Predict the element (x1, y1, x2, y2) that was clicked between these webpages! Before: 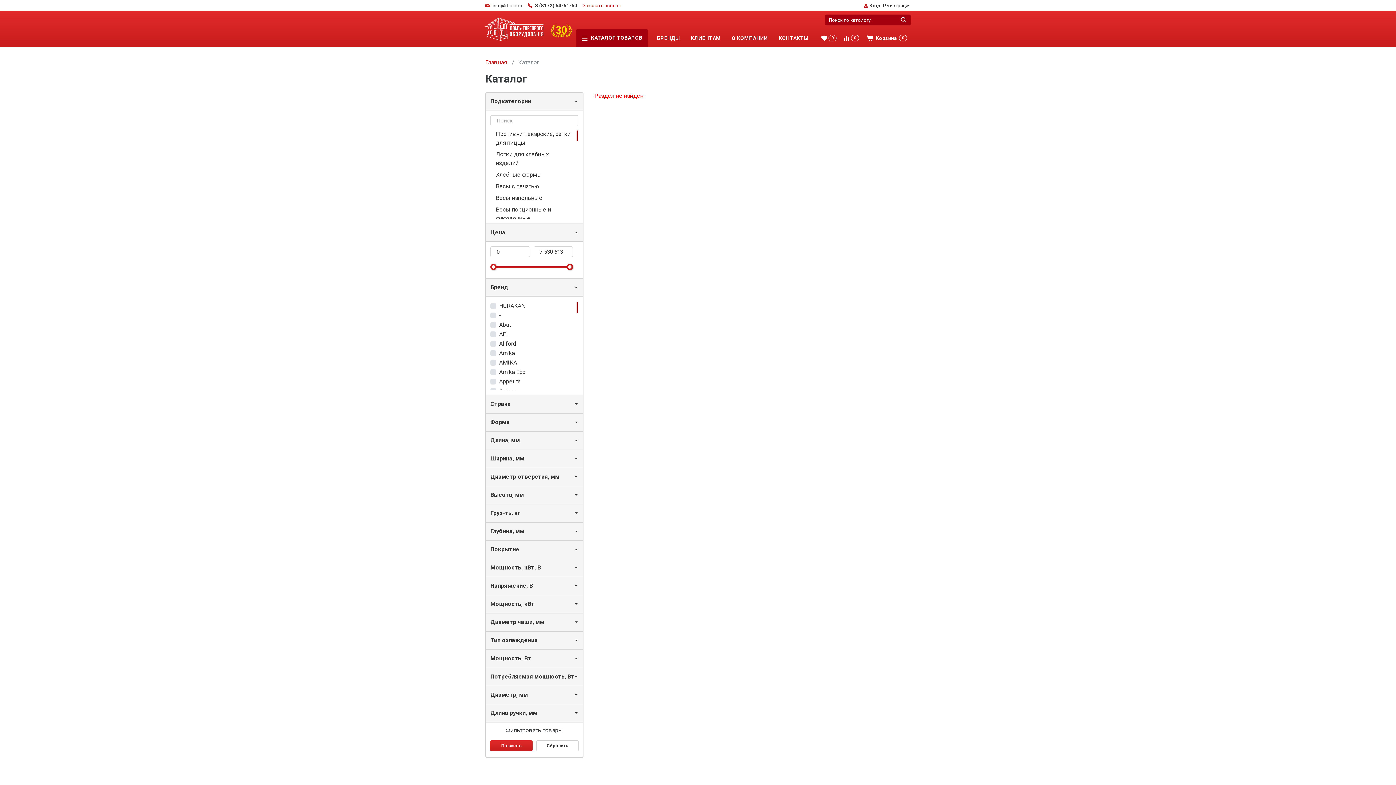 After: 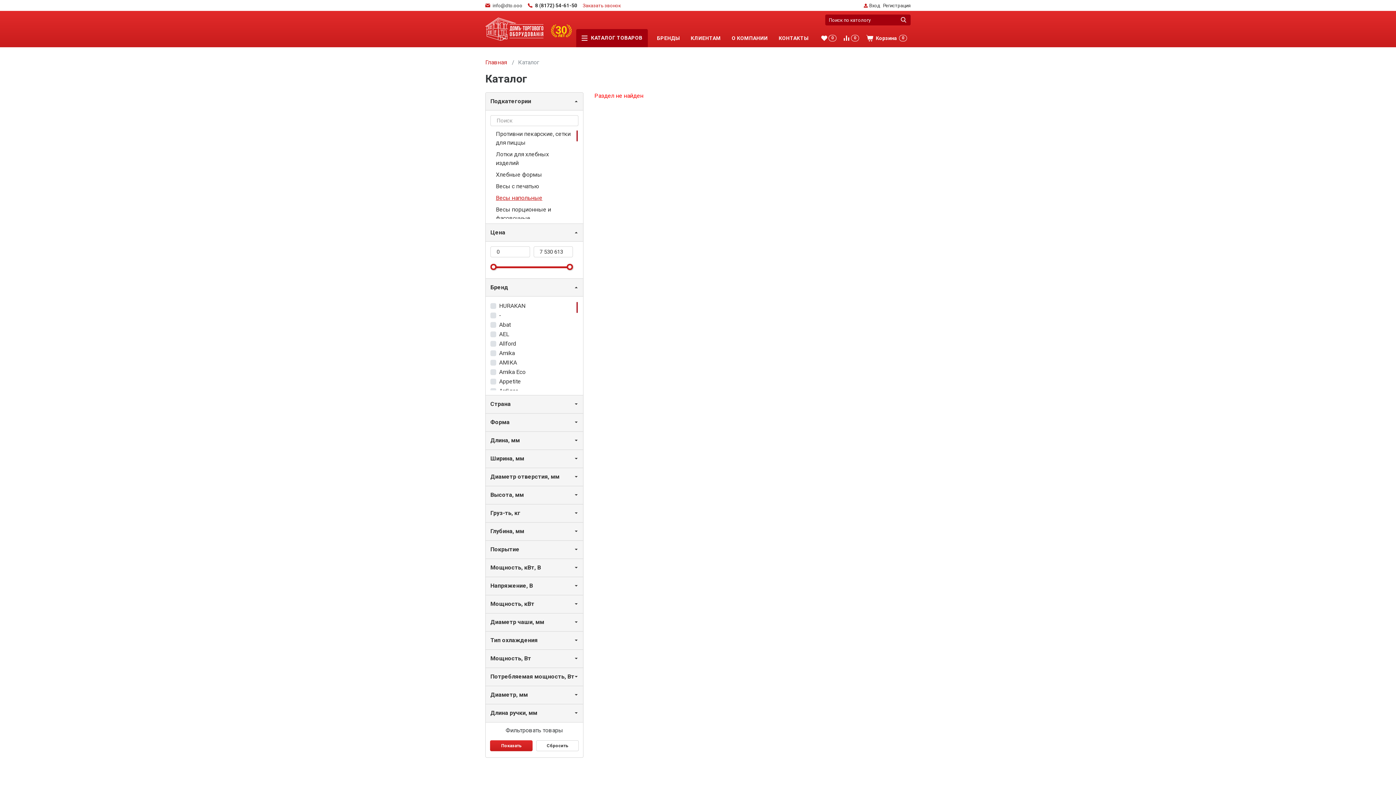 Action: label: Весы напольные bbox: (490, 192, 573, 204)